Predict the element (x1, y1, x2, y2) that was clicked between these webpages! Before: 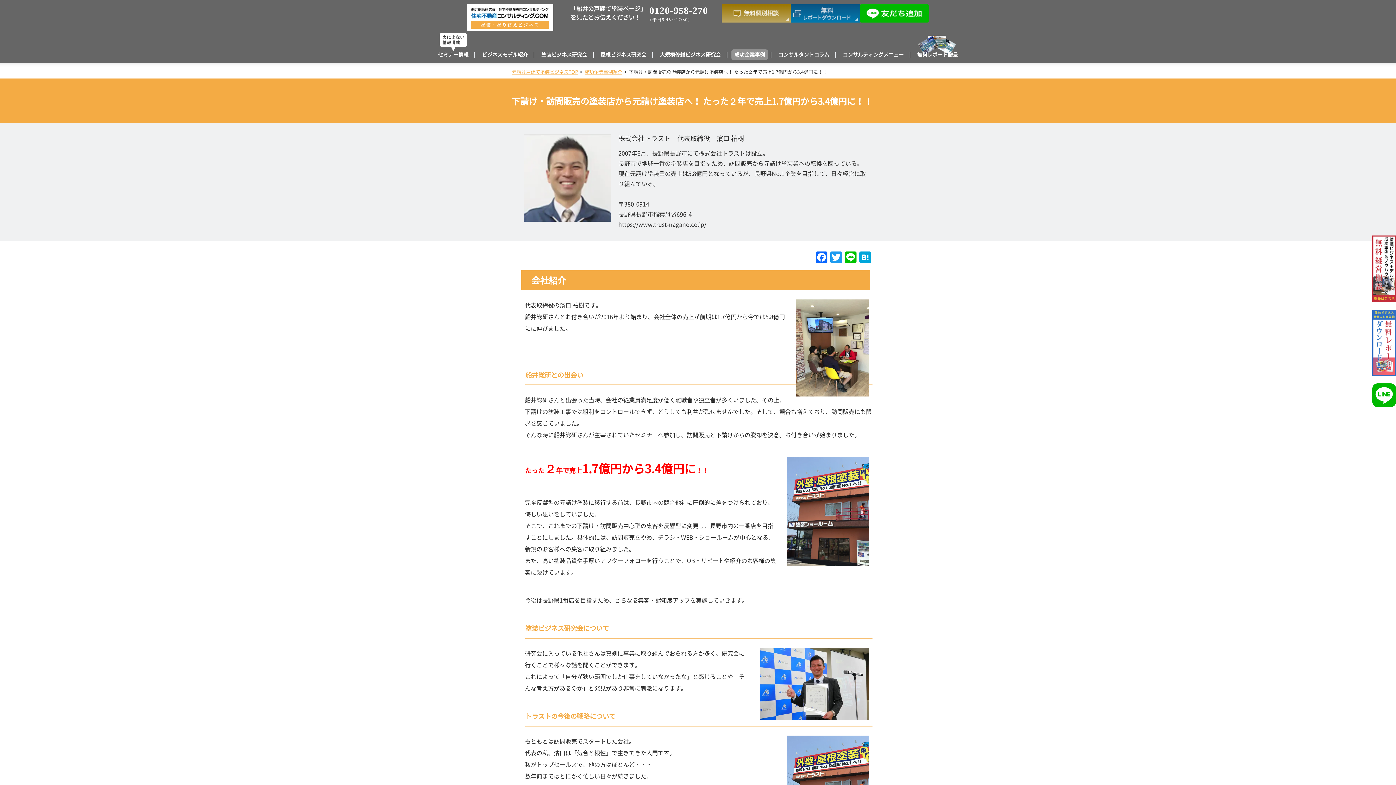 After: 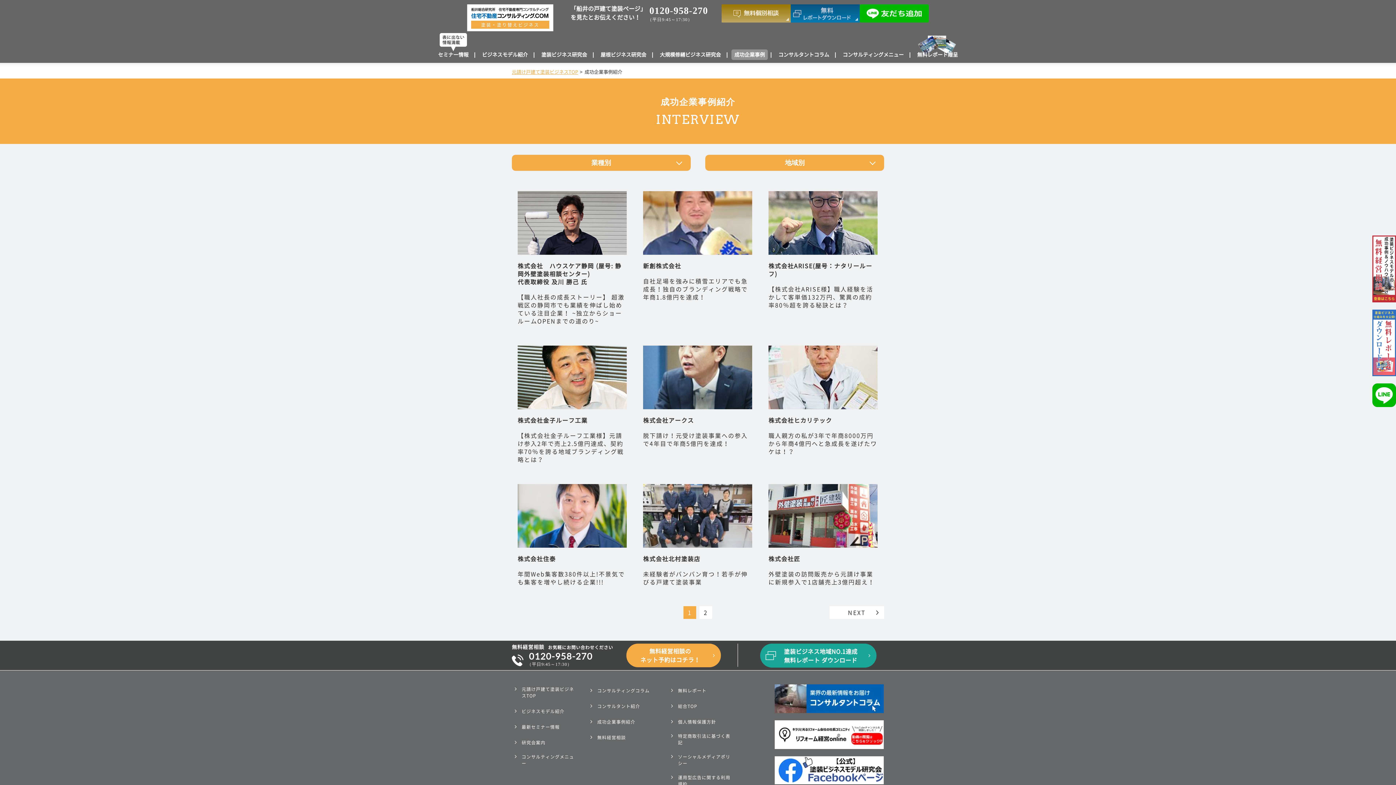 Action: label: 成功企業事例 bbox: (731, 49, 768, 59)